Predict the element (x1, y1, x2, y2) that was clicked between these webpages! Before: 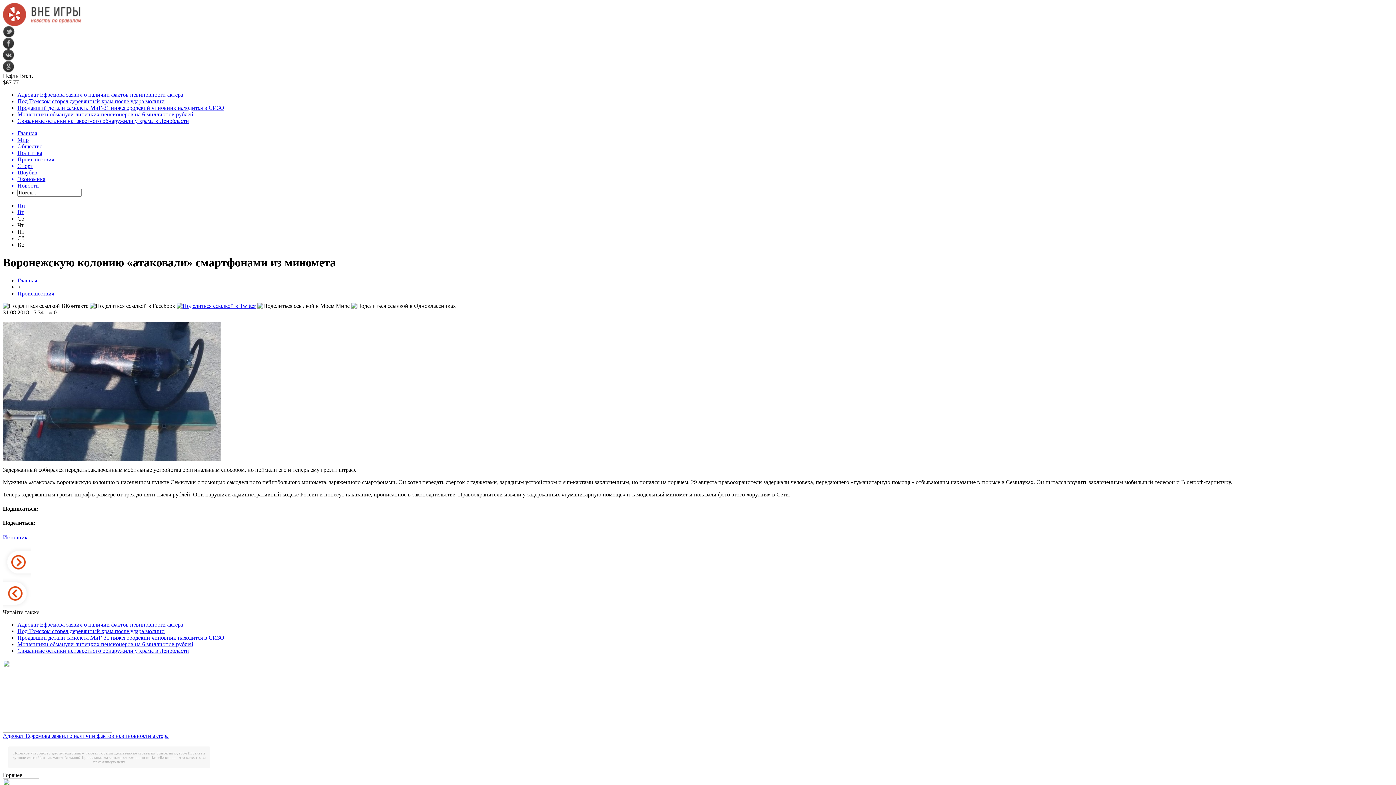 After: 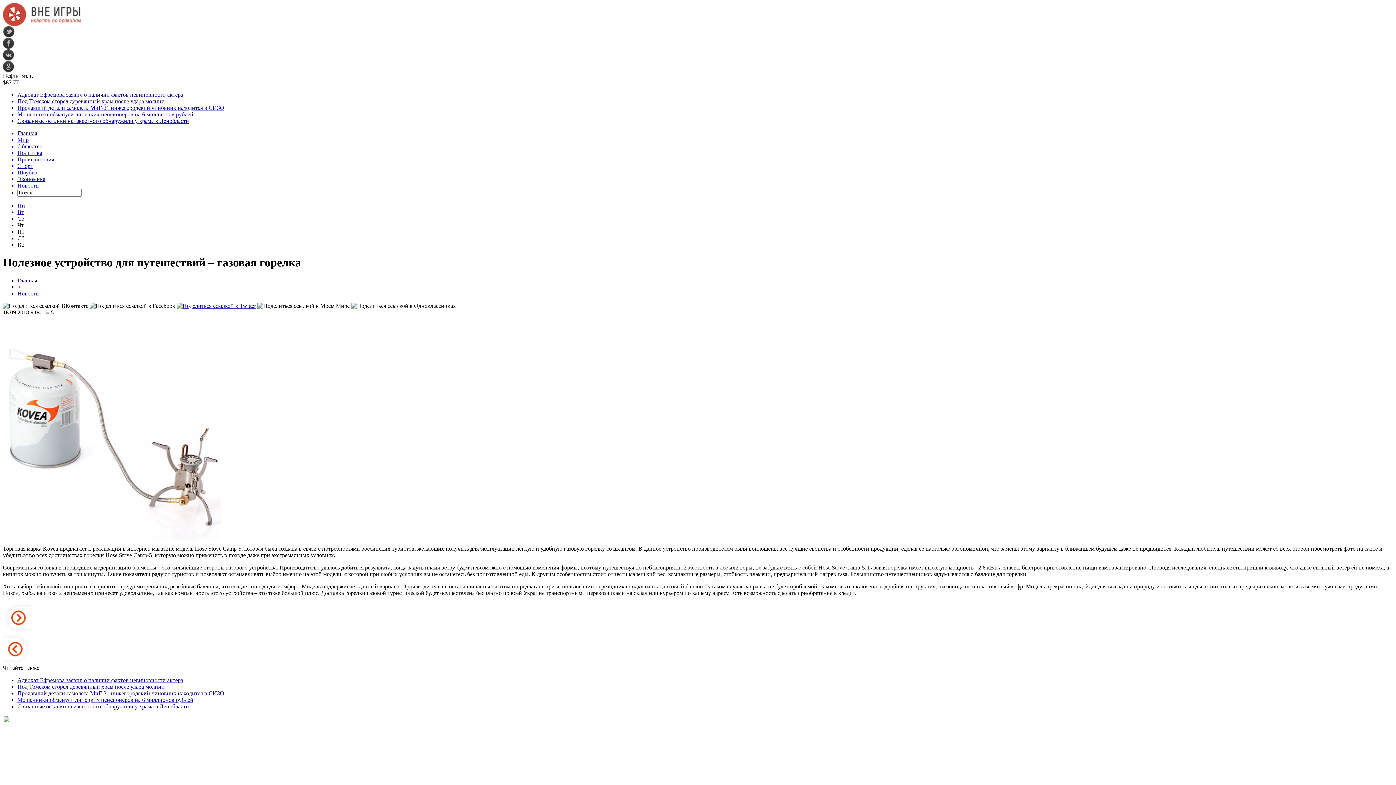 Action: bbox: (13, 751, 112, 755) label: Полезное устройство для путешествий – газовая горелка